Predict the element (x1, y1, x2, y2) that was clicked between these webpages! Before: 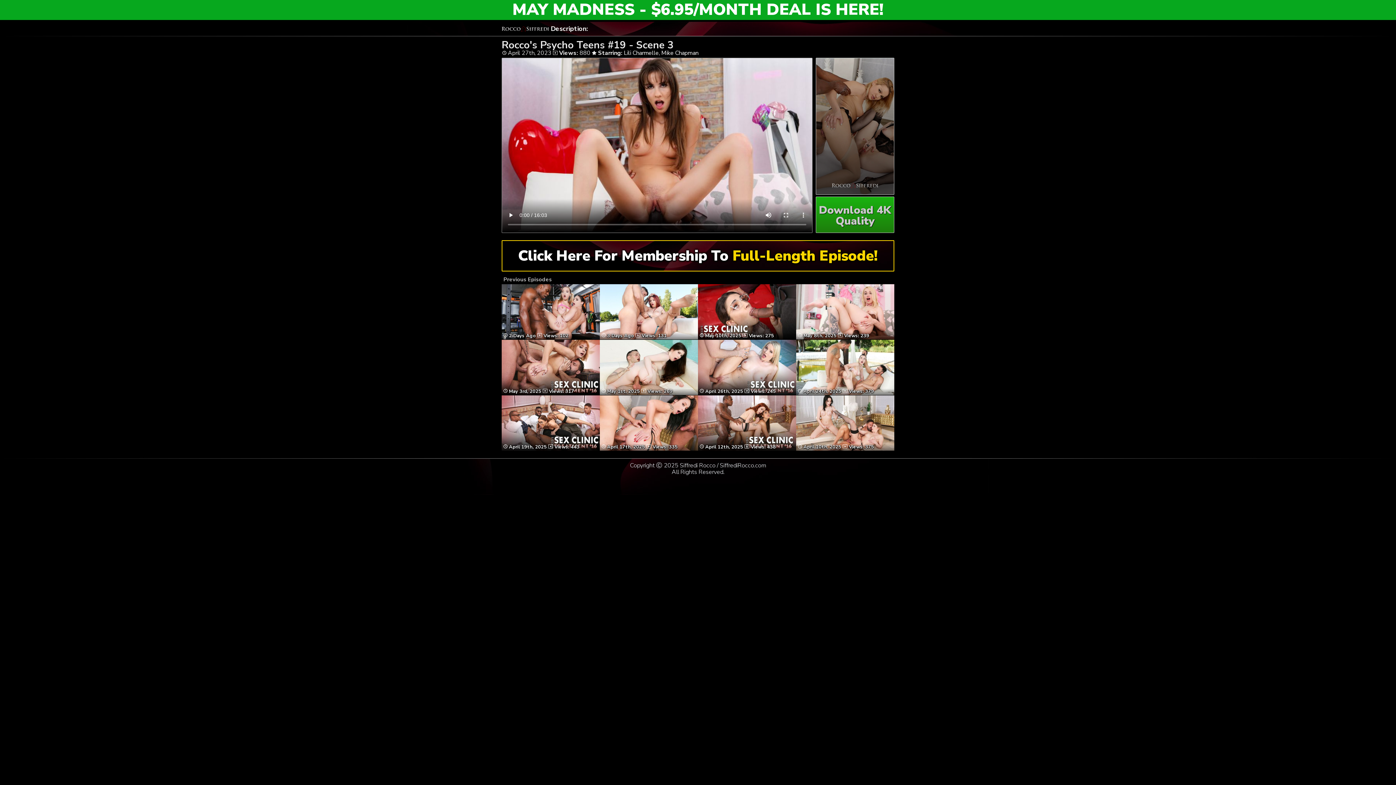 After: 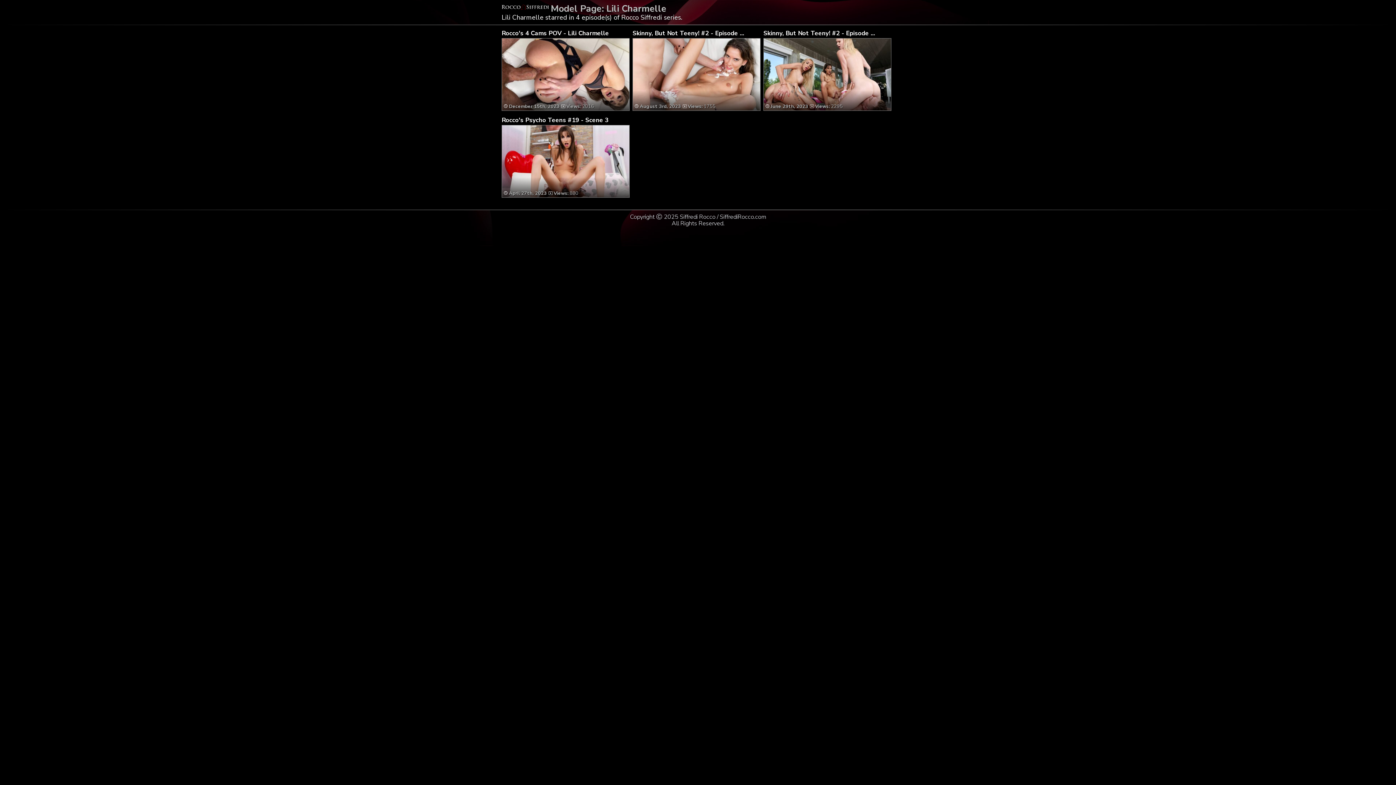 Action: bbox: (624, 49, 658, 57) label: Lili Charmelle